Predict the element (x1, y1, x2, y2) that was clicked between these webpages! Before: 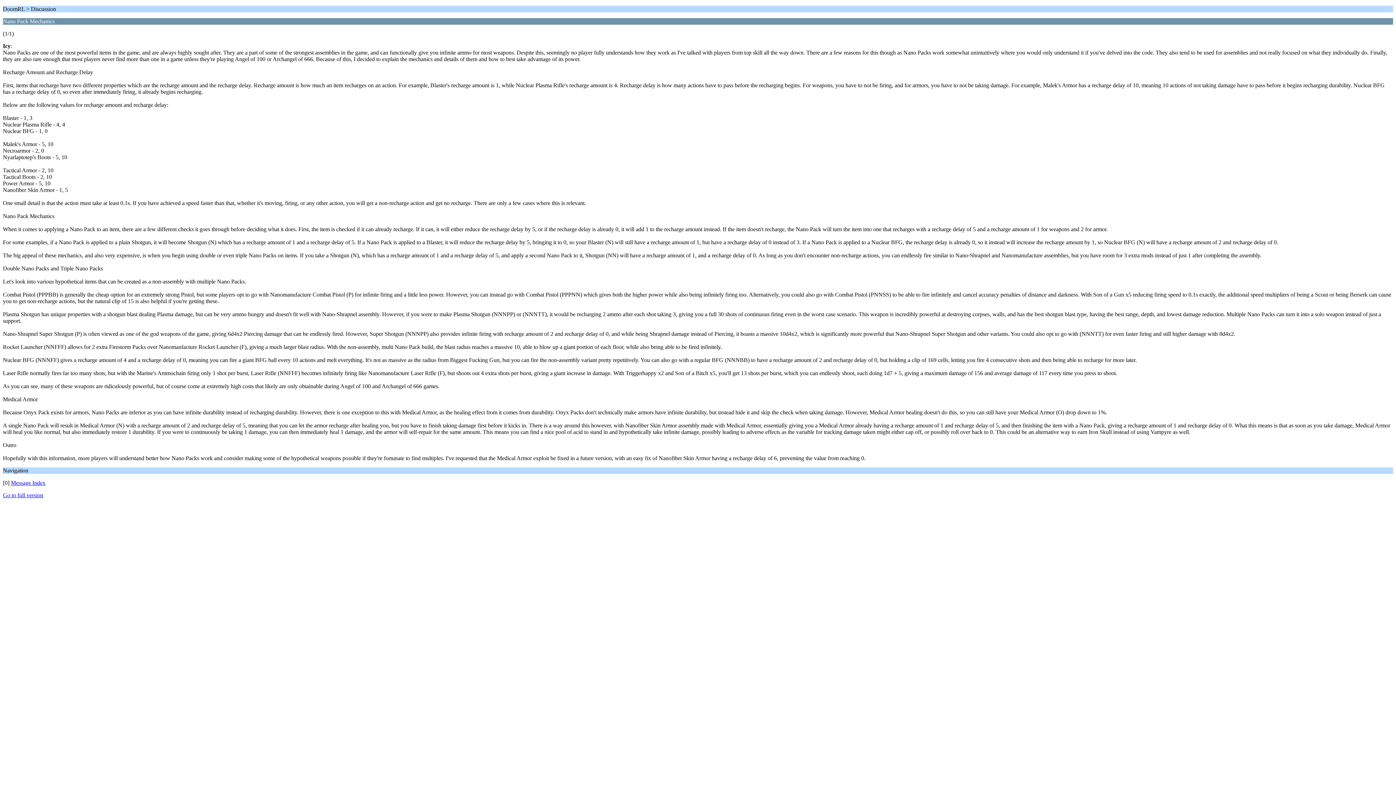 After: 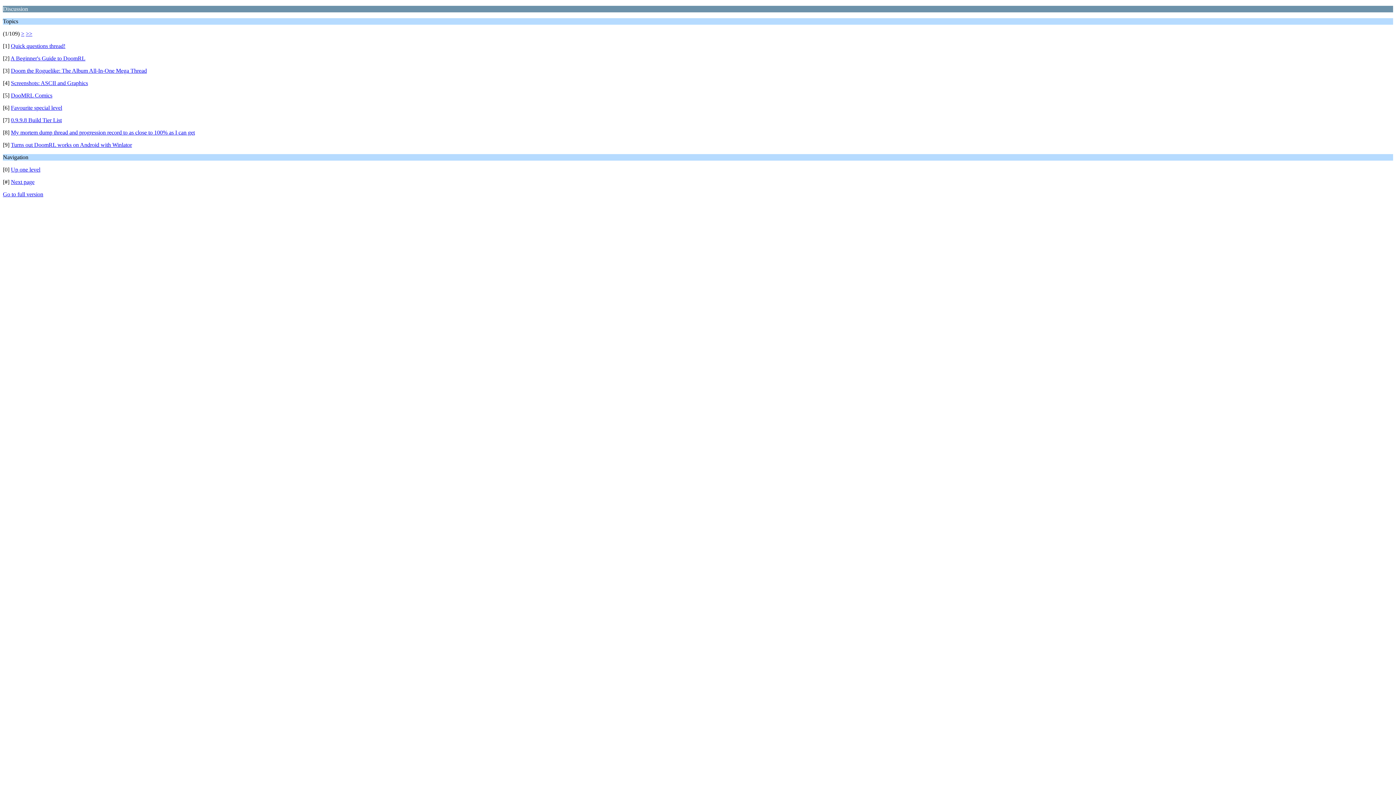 Action: bbox: (10, 480, 45, 486) label: Message Index